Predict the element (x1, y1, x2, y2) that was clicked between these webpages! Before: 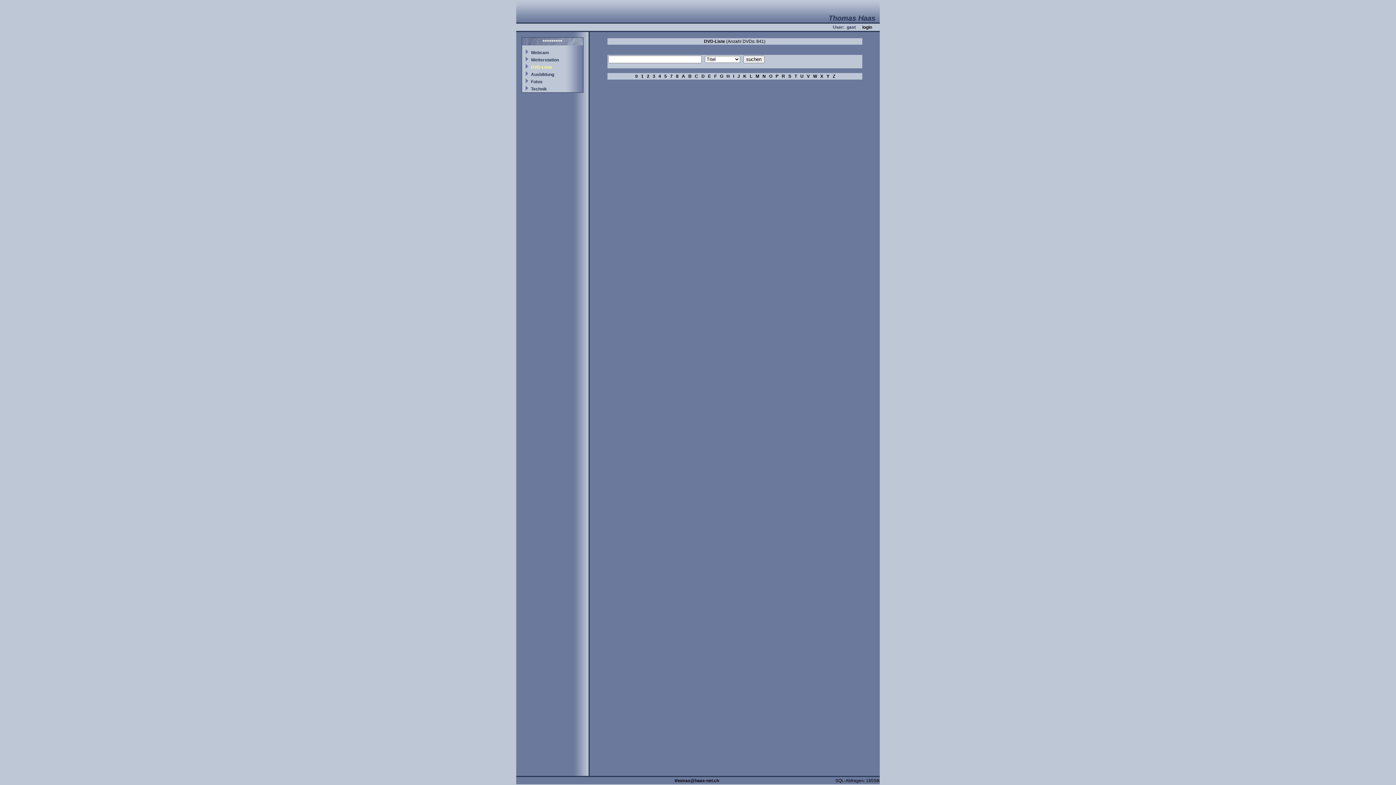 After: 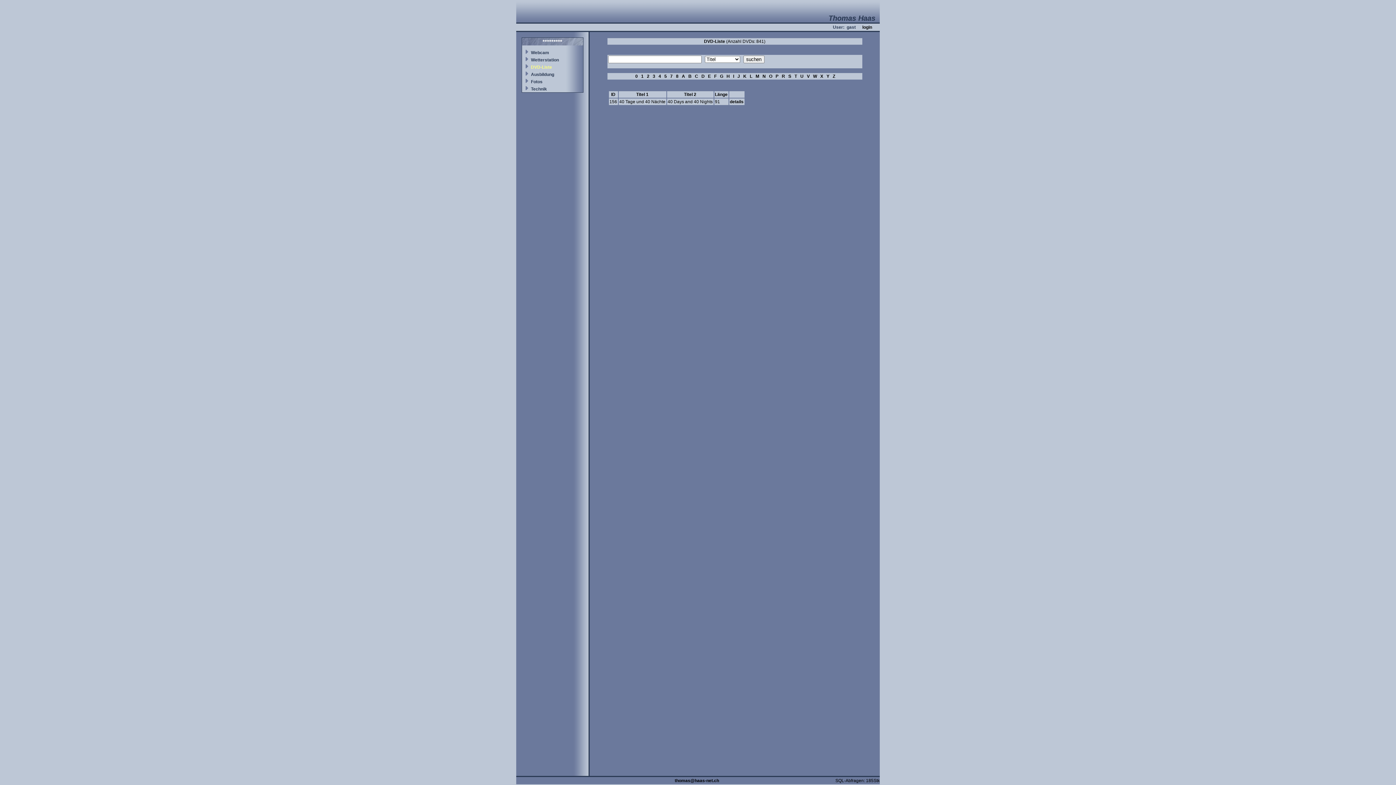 Action: label: 4 bbox: (658, 73, 661, 78)